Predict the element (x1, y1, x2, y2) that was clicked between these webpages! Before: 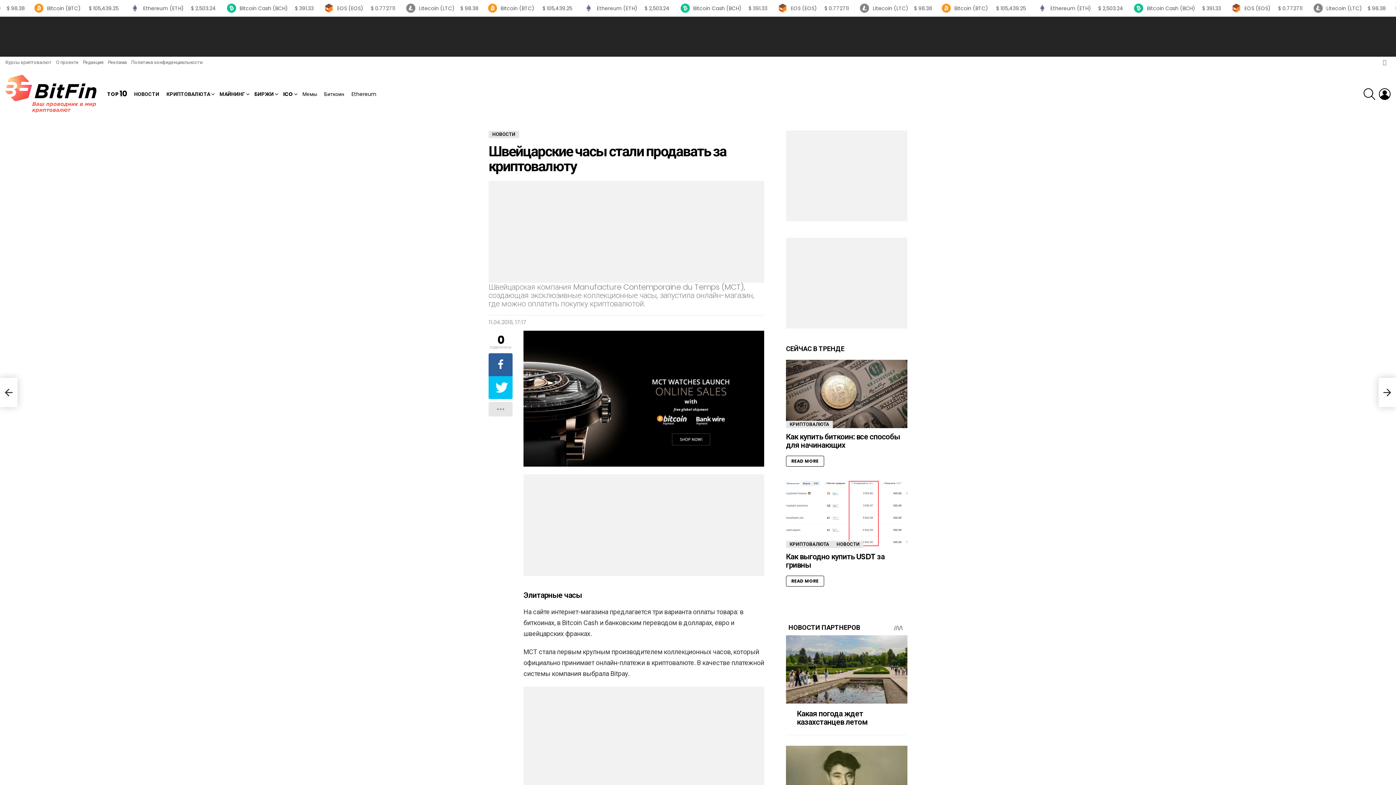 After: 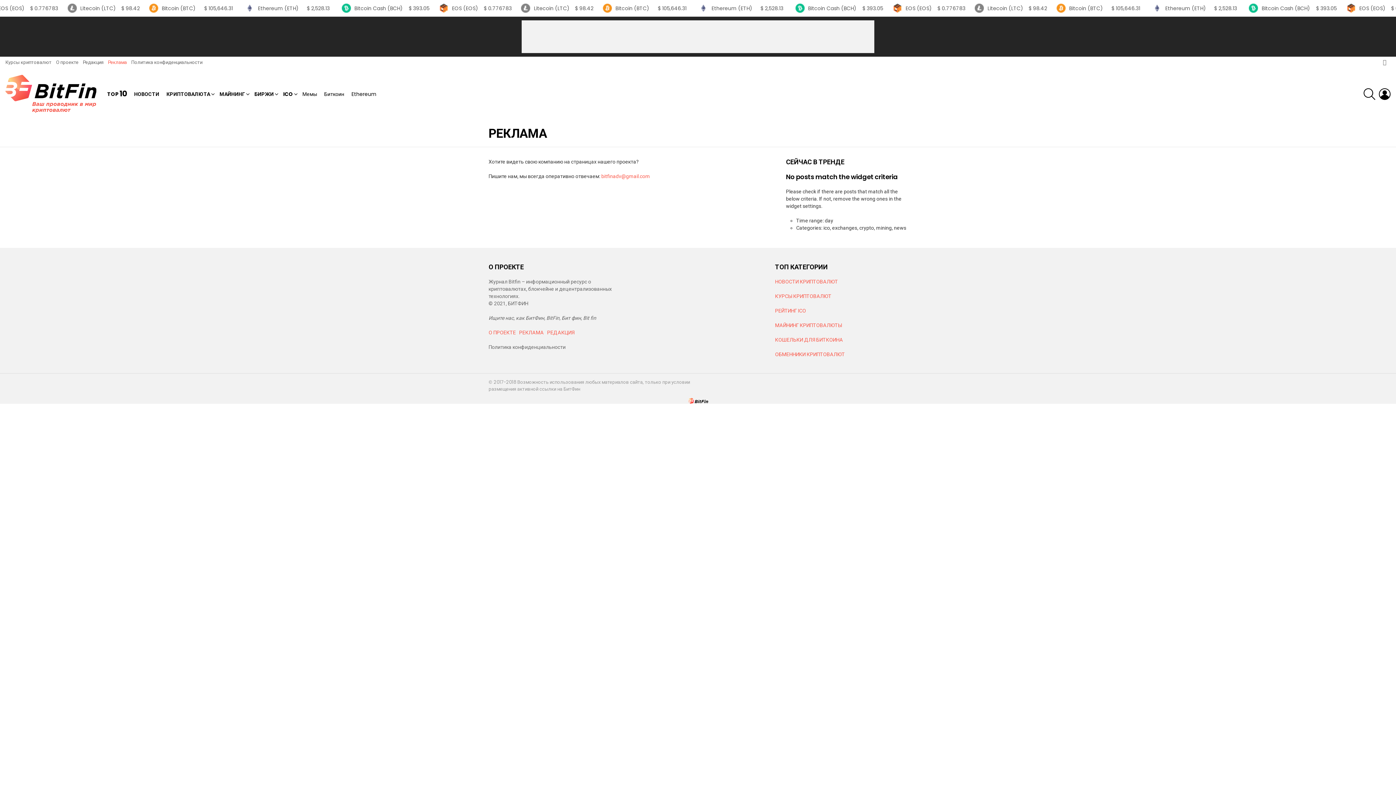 Action: bbox: (108, 56, 126, 68) label: Реклама